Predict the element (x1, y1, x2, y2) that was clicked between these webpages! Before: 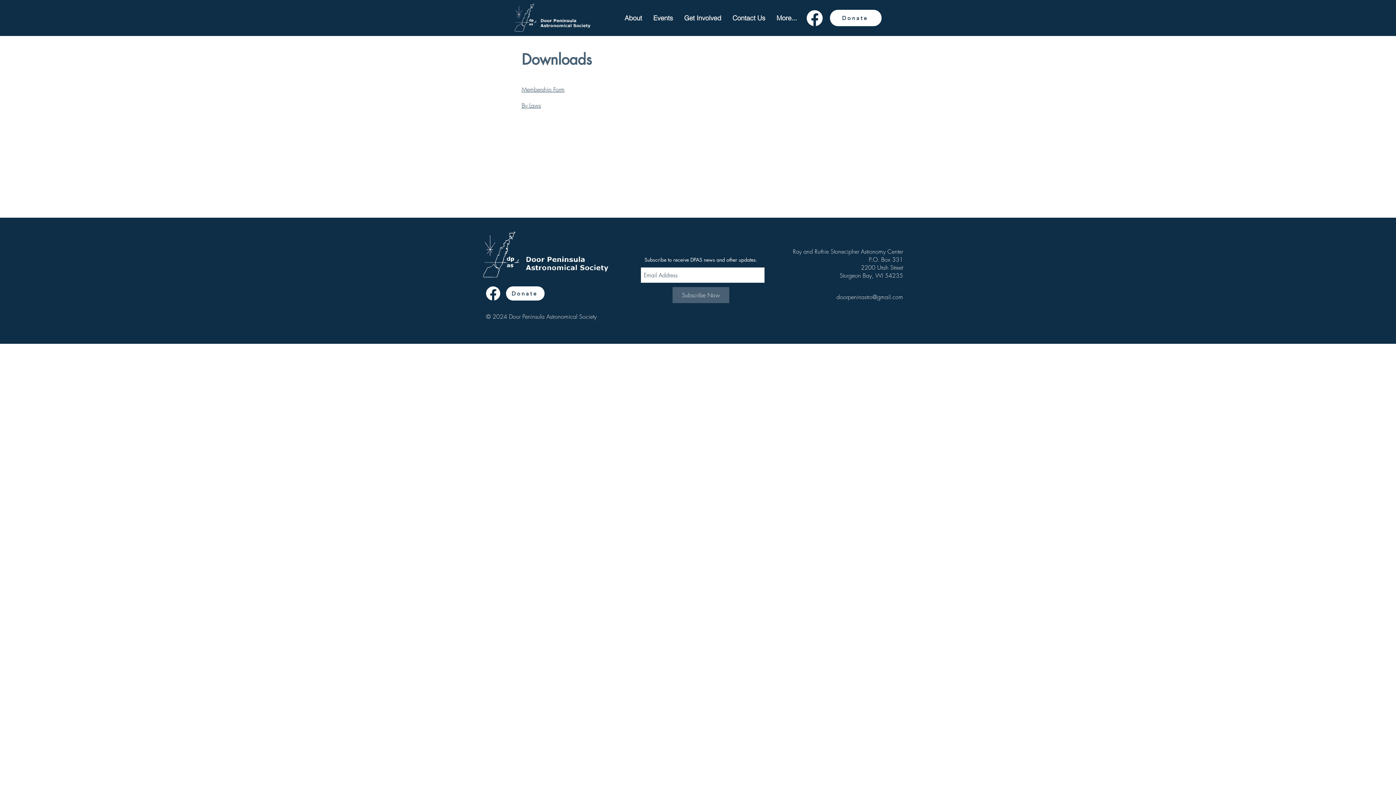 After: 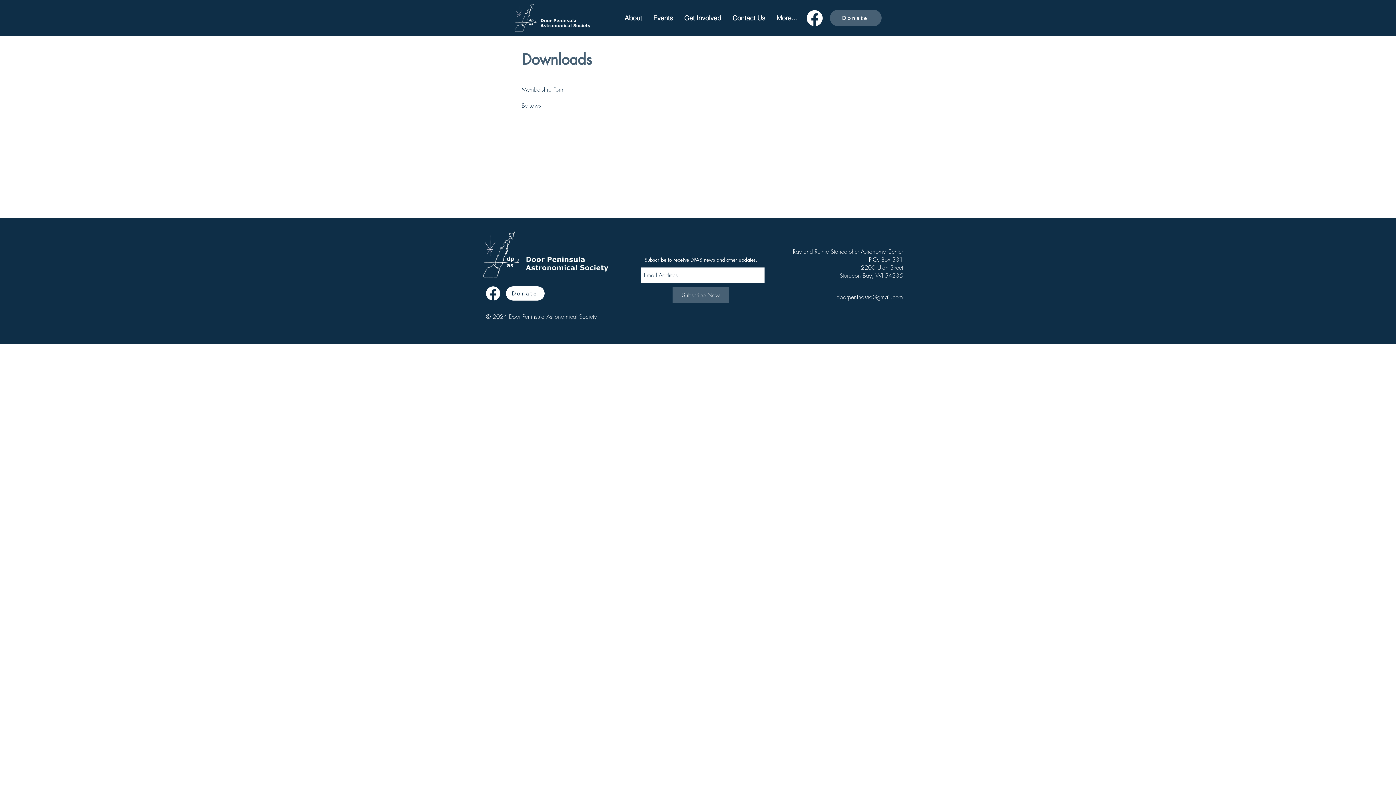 Action: label: Donate bbox: (830, 9, 881, 26)